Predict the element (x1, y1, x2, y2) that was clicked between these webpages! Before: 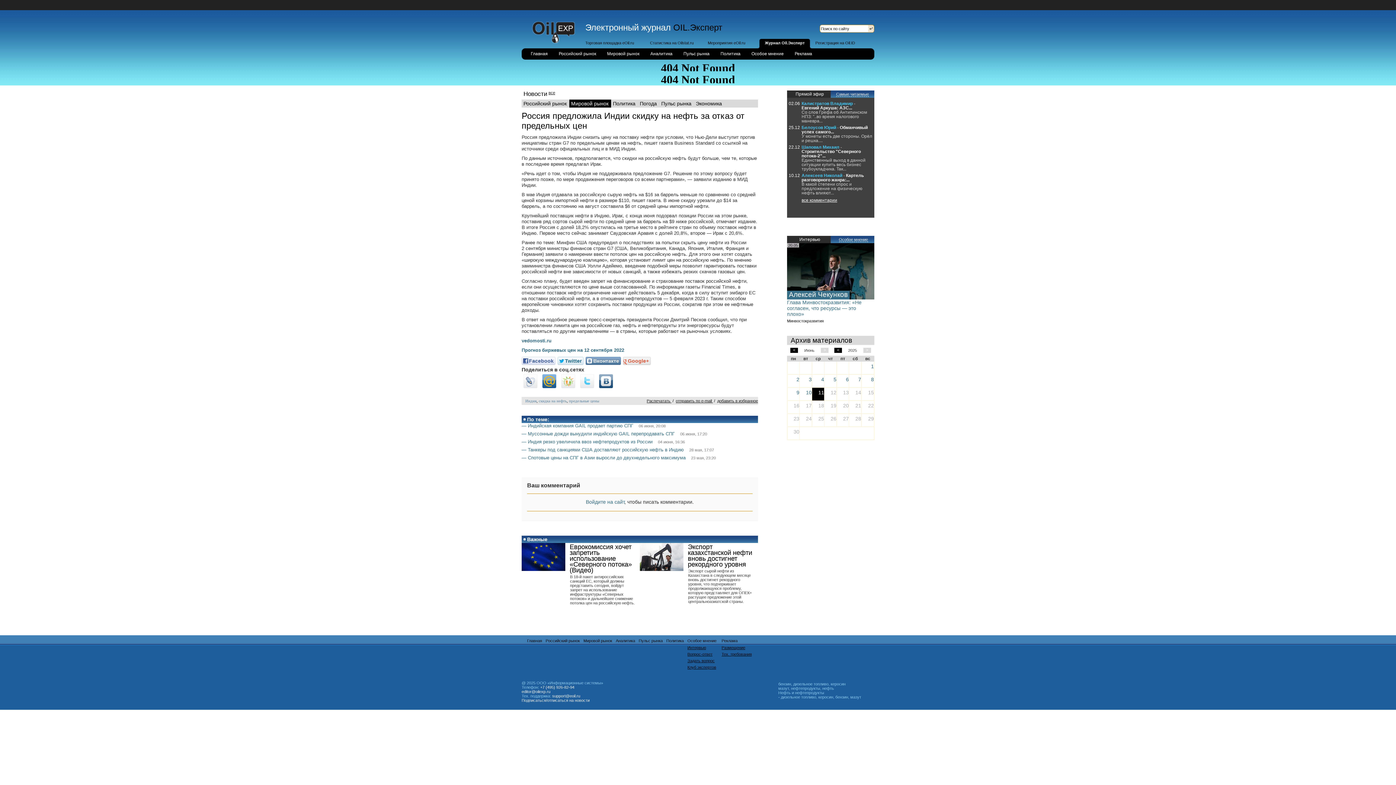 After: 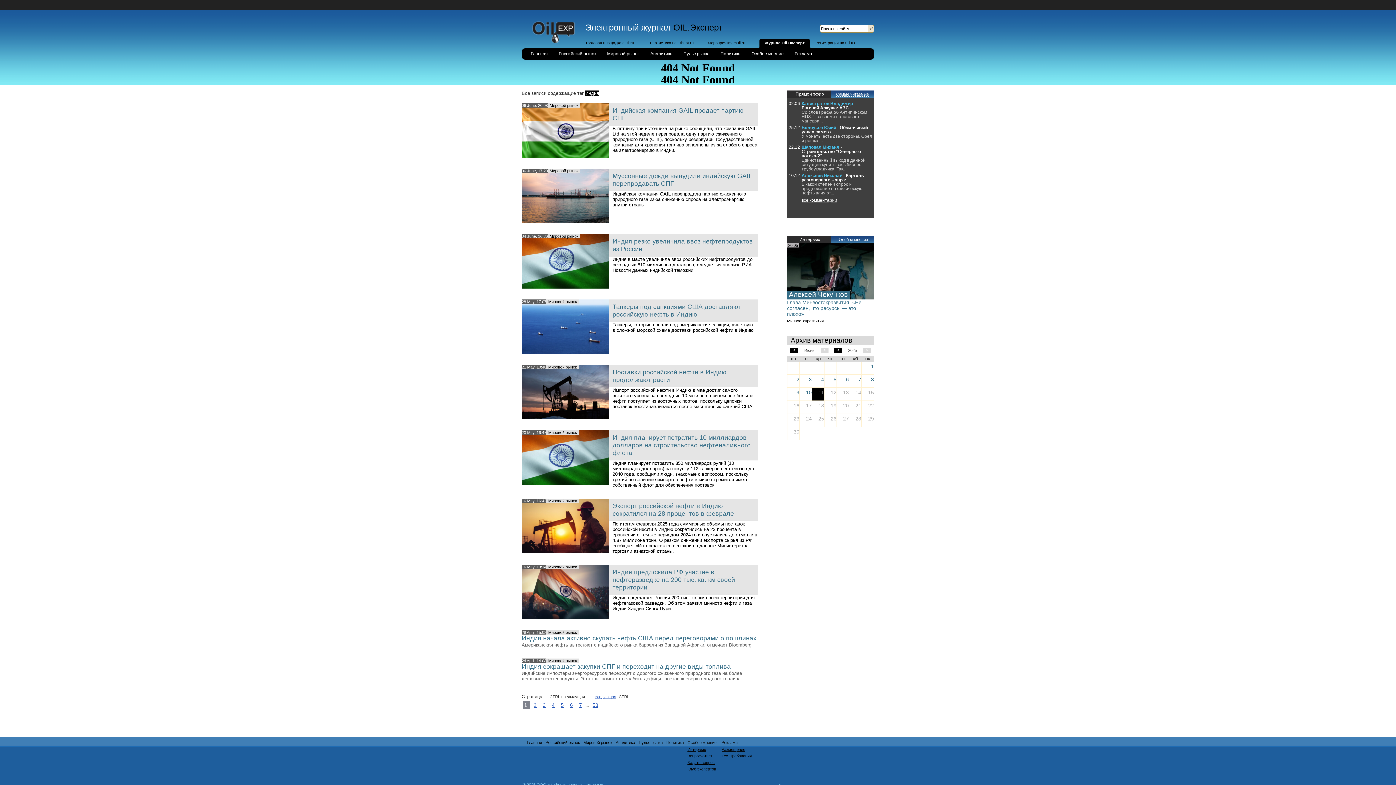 Action: label: Индия bbox: (525, 398, 536, 403)